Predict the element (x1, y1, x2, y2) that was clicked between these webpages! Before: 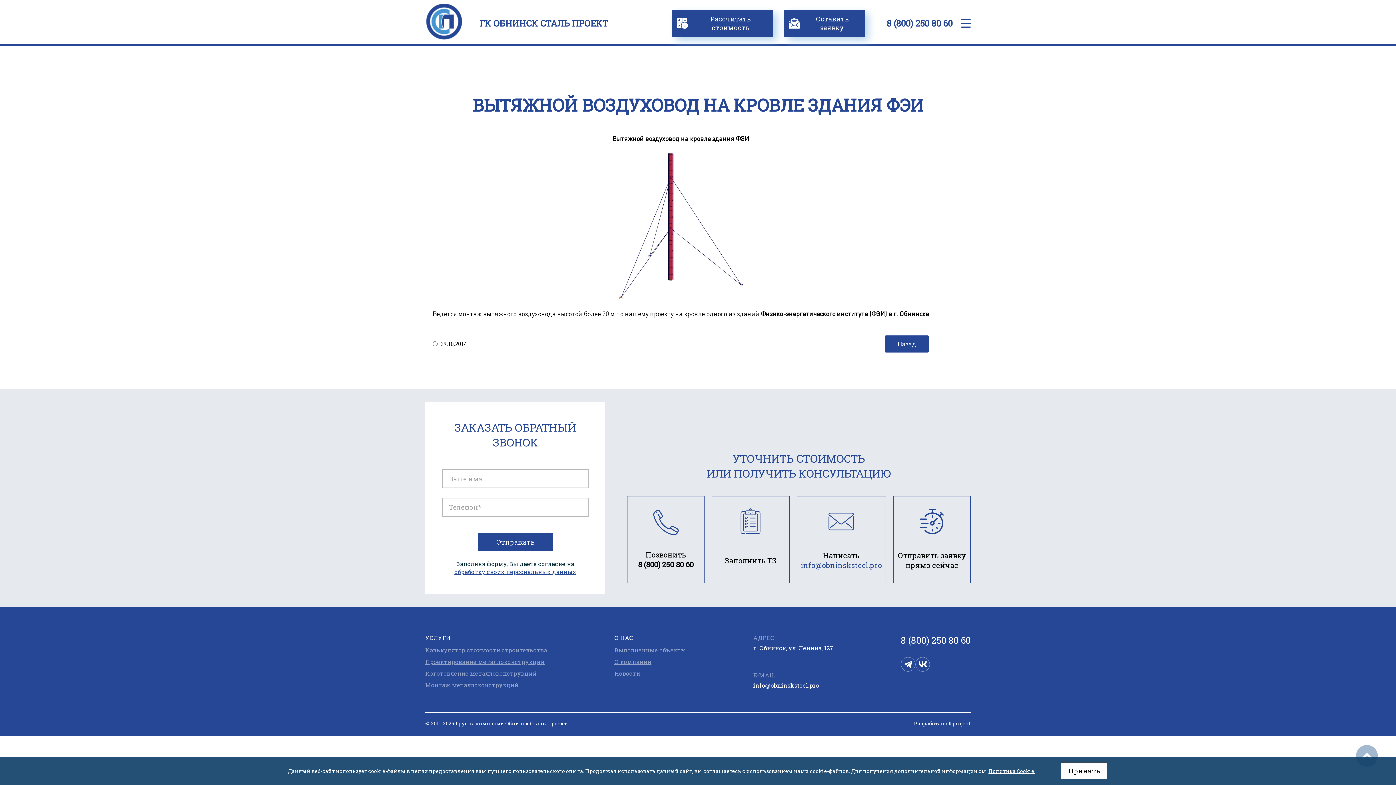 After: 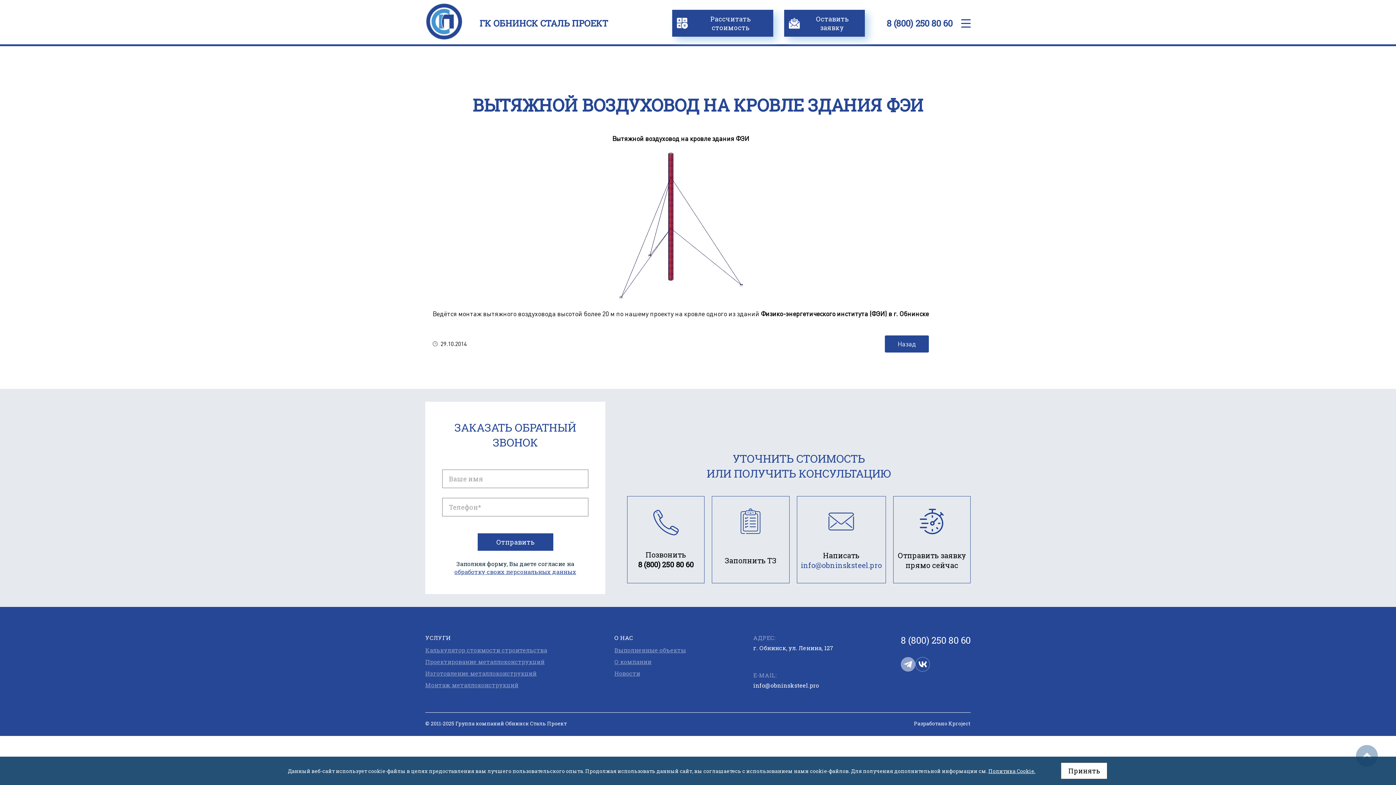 Action: bbox: (901, 657, 915, 671)